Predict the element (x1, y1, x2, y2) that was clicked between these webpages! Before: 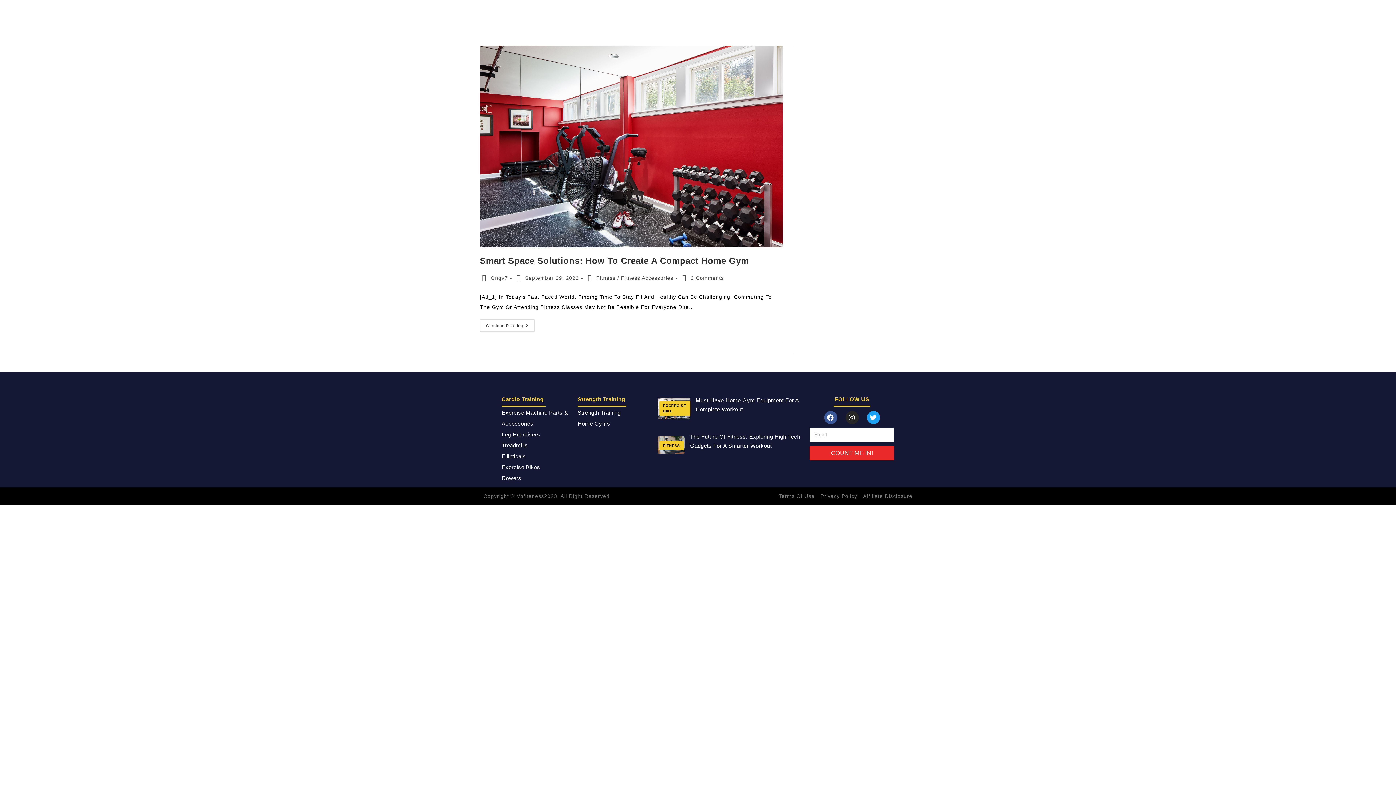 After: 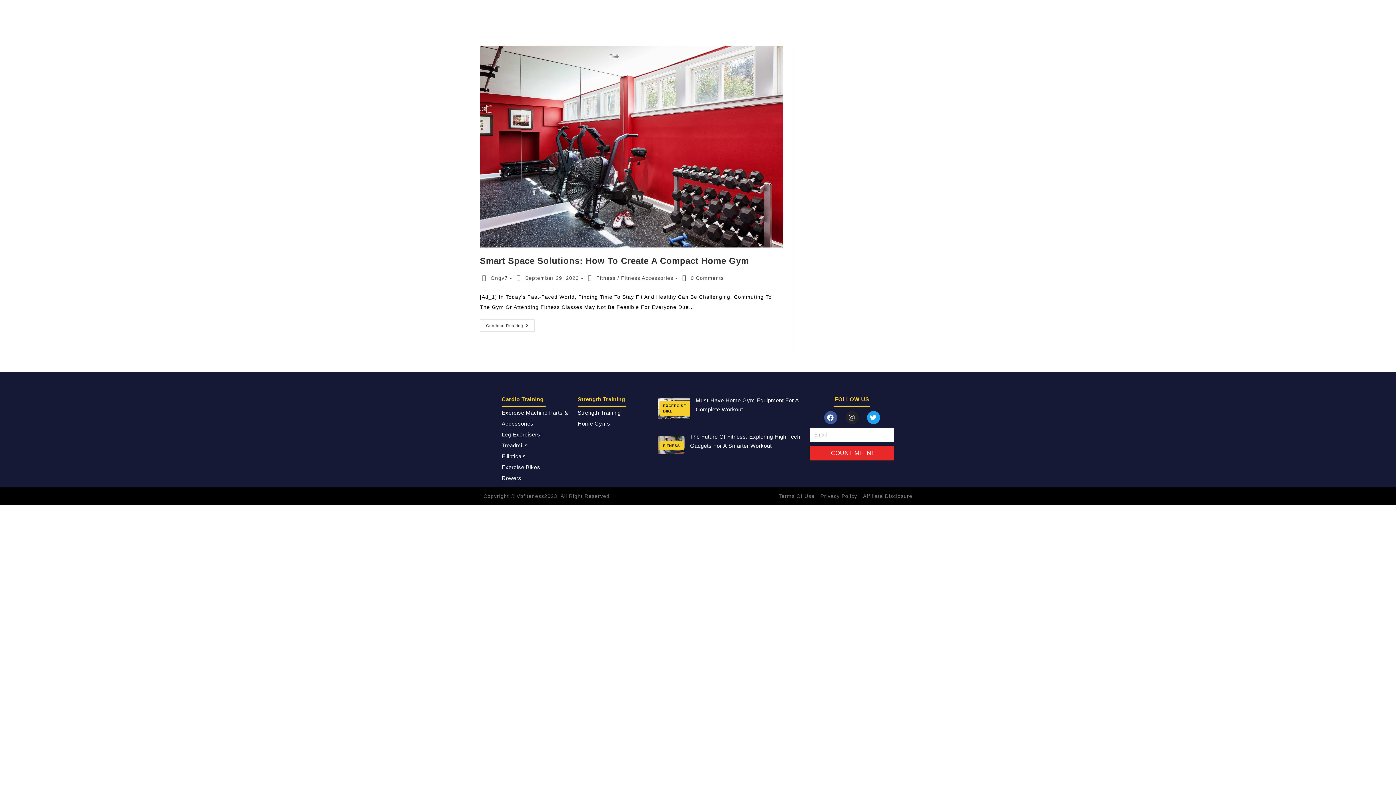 Action: bbox: (845, 411, 858, 424) label: Instagram